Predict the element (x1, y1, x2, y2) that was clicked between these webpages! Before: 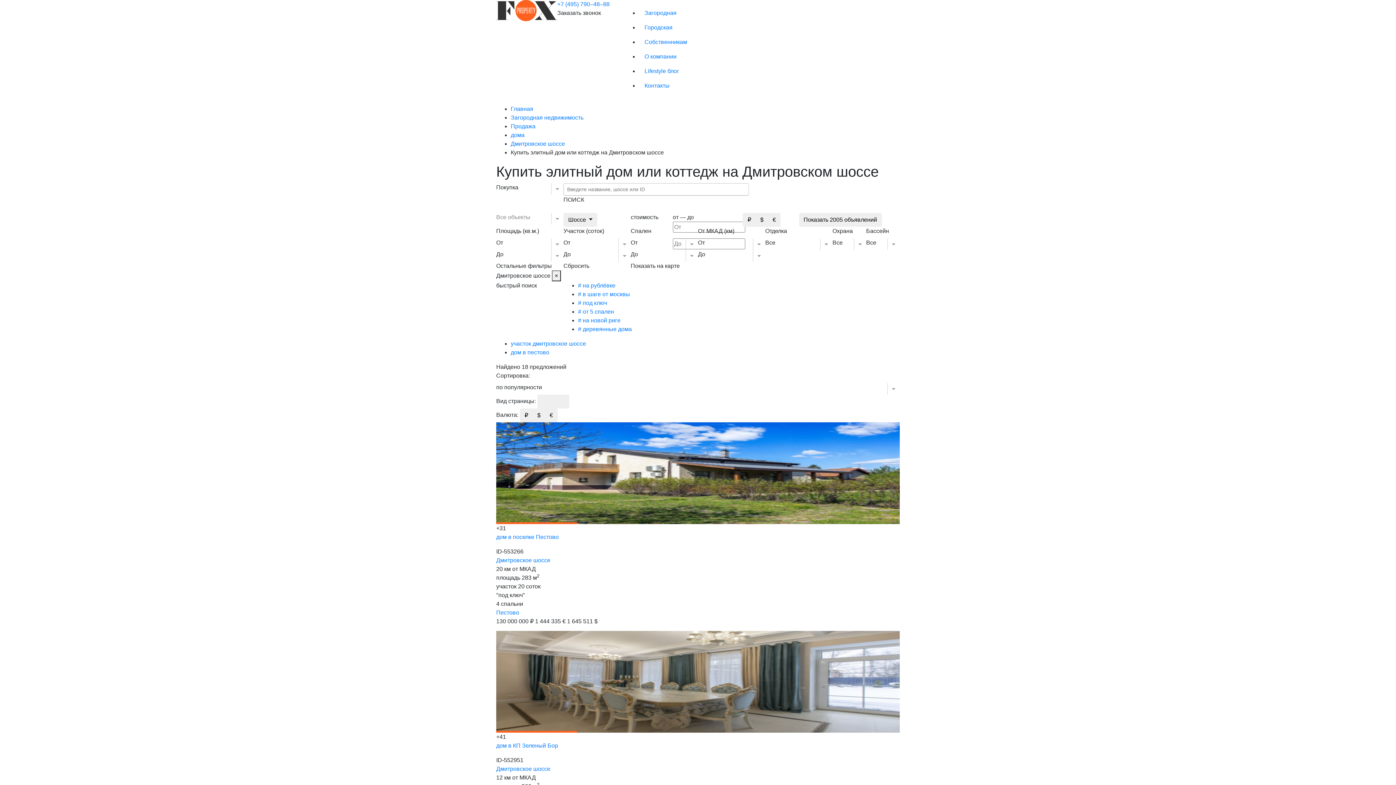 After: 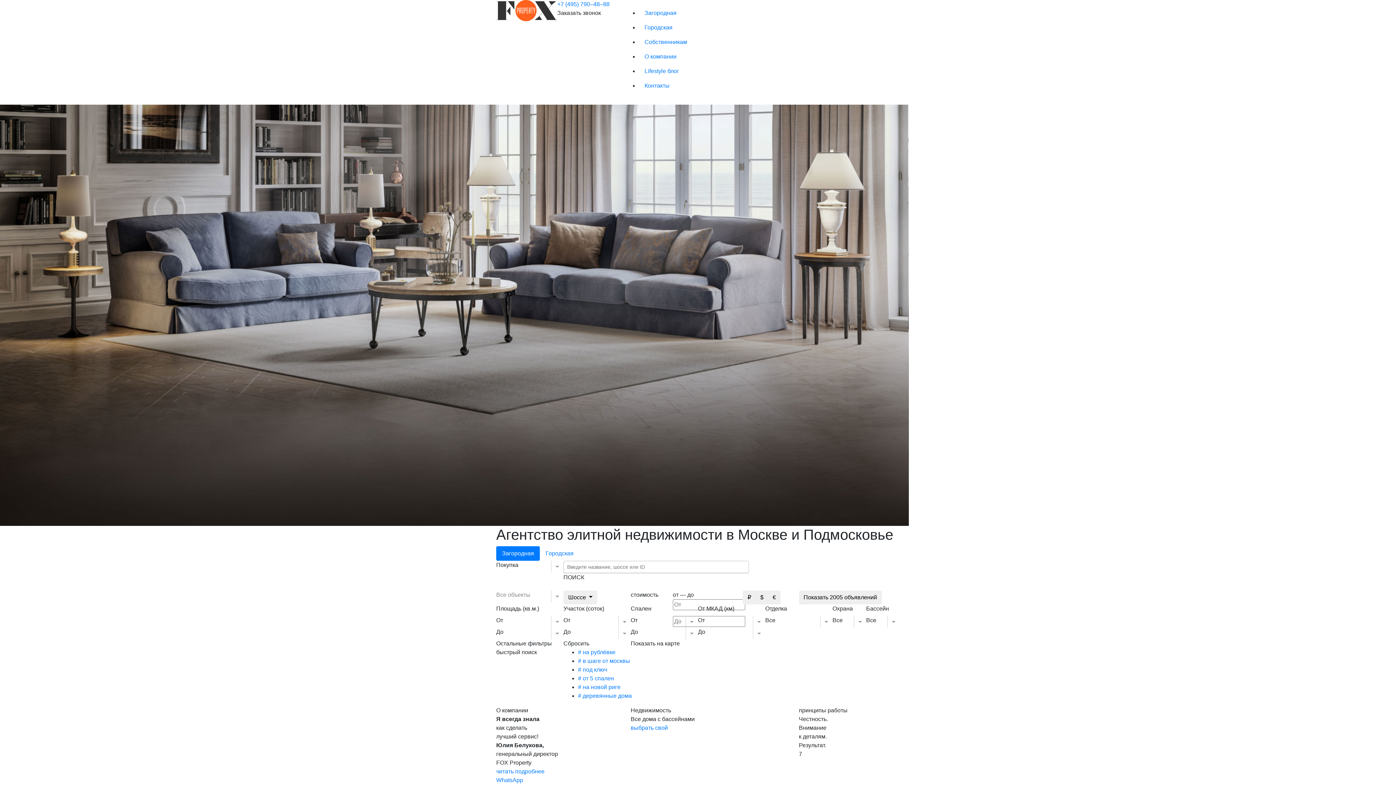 Action: bbox: (496, 7, 557, 13)